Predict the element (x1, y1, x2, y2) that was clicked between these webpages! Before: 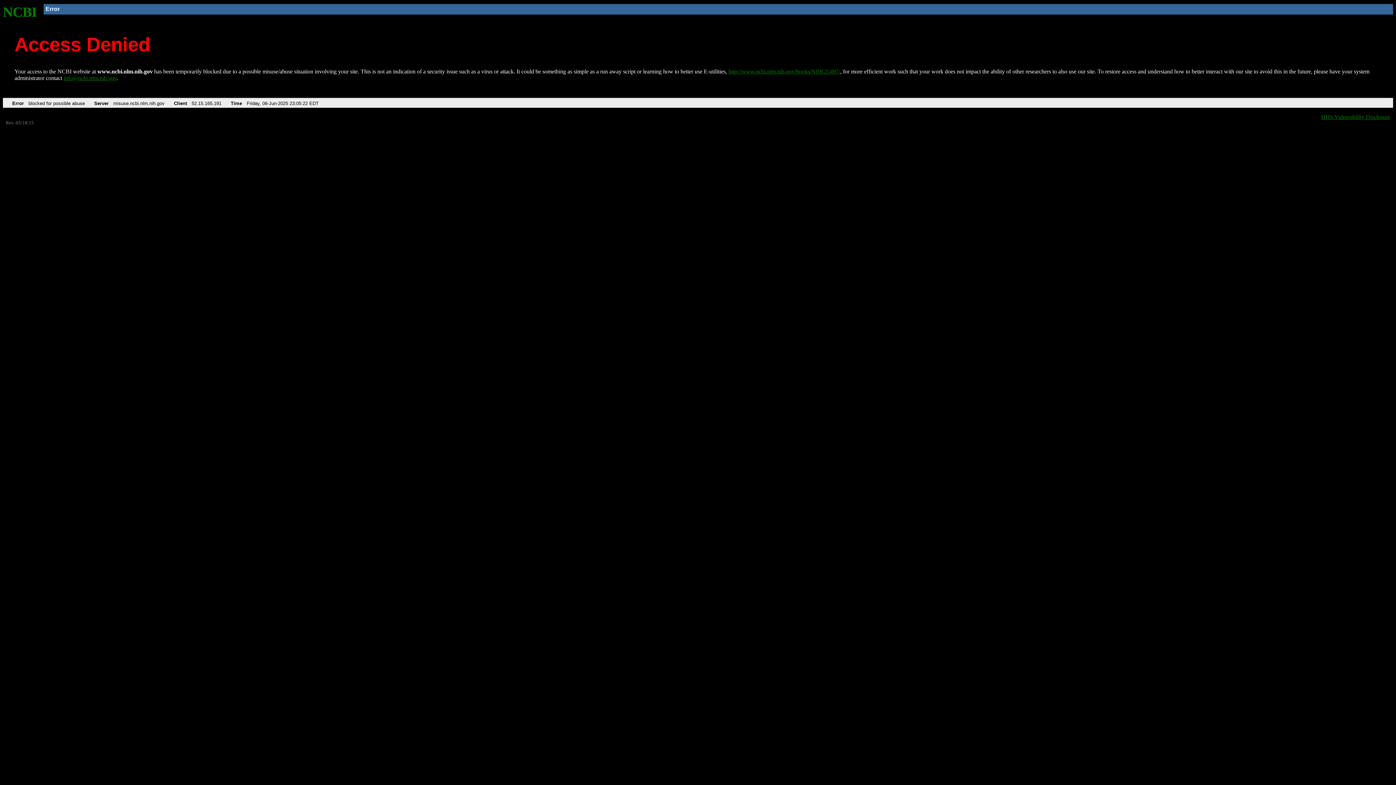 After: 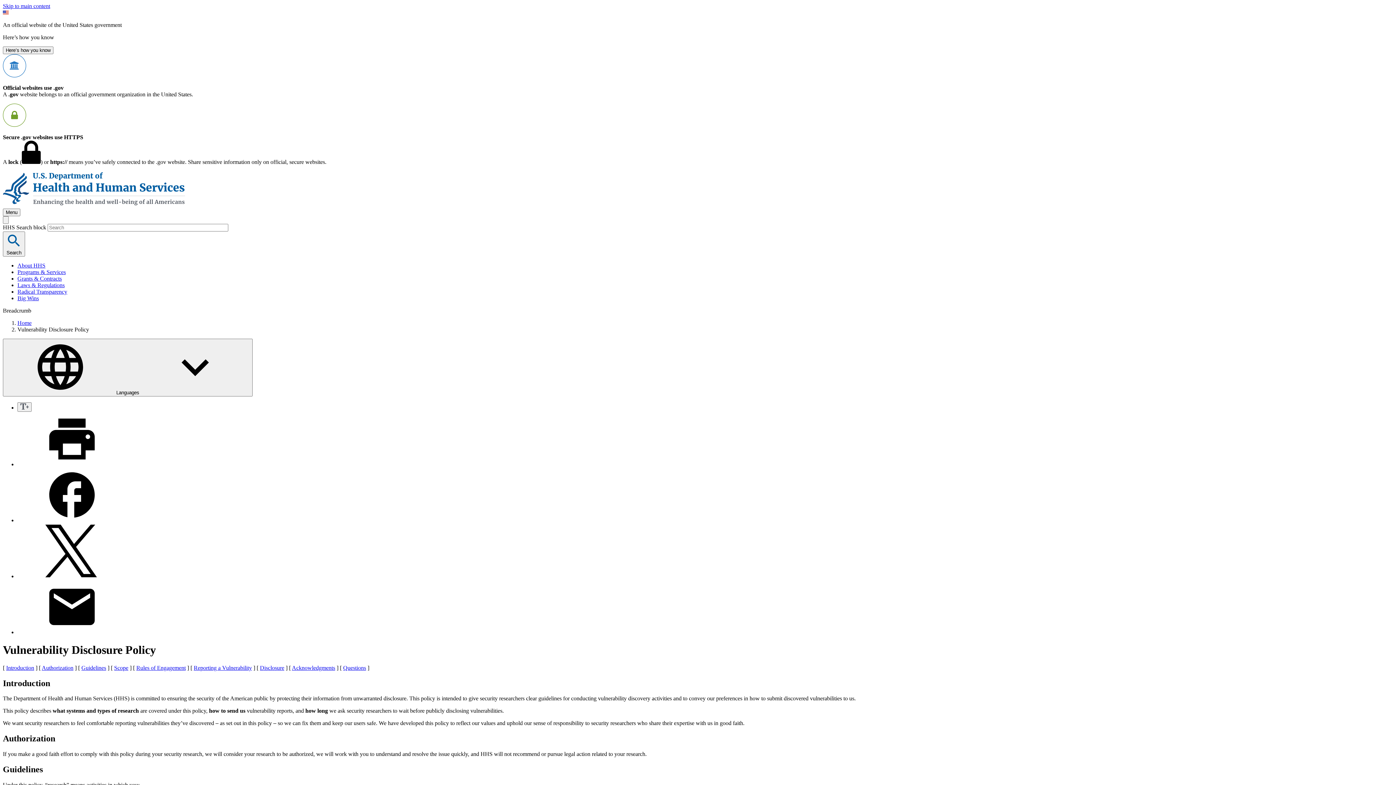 Action: bbox: (1321, 113, 1390, 119) label: HHS Vulnerability Disclosure